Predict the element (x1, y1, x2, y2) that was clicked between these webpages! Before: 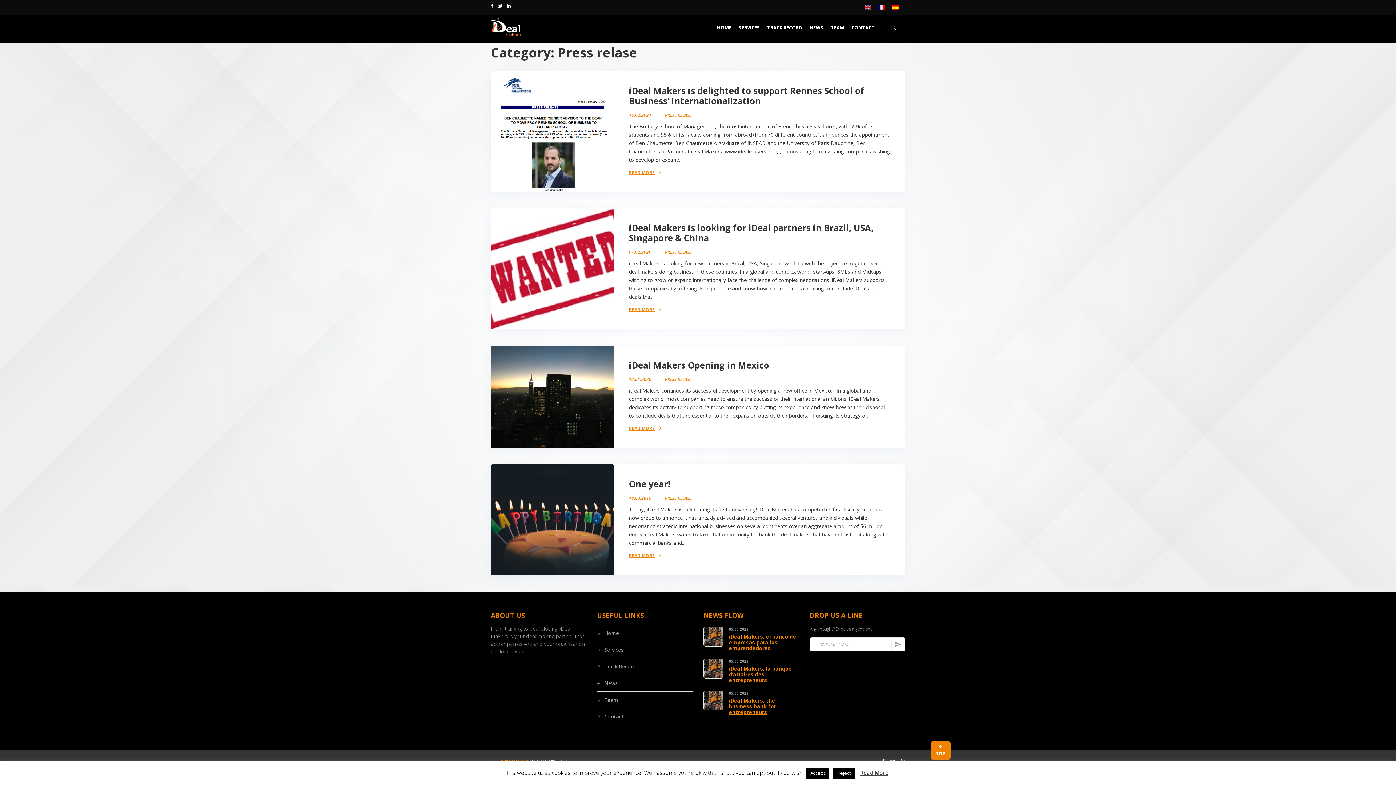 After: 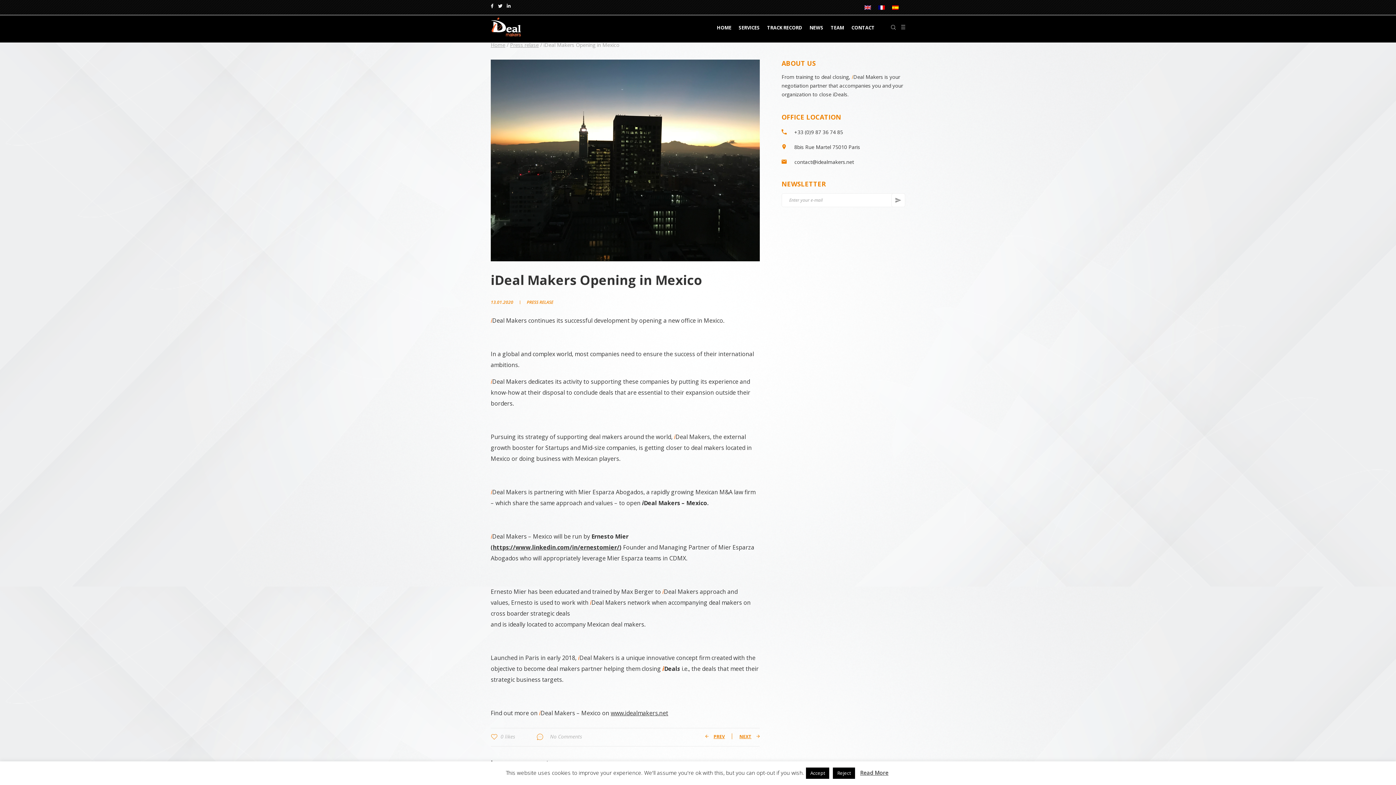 Action: bbox: (629, 425, 654, 431) label: READ MORE